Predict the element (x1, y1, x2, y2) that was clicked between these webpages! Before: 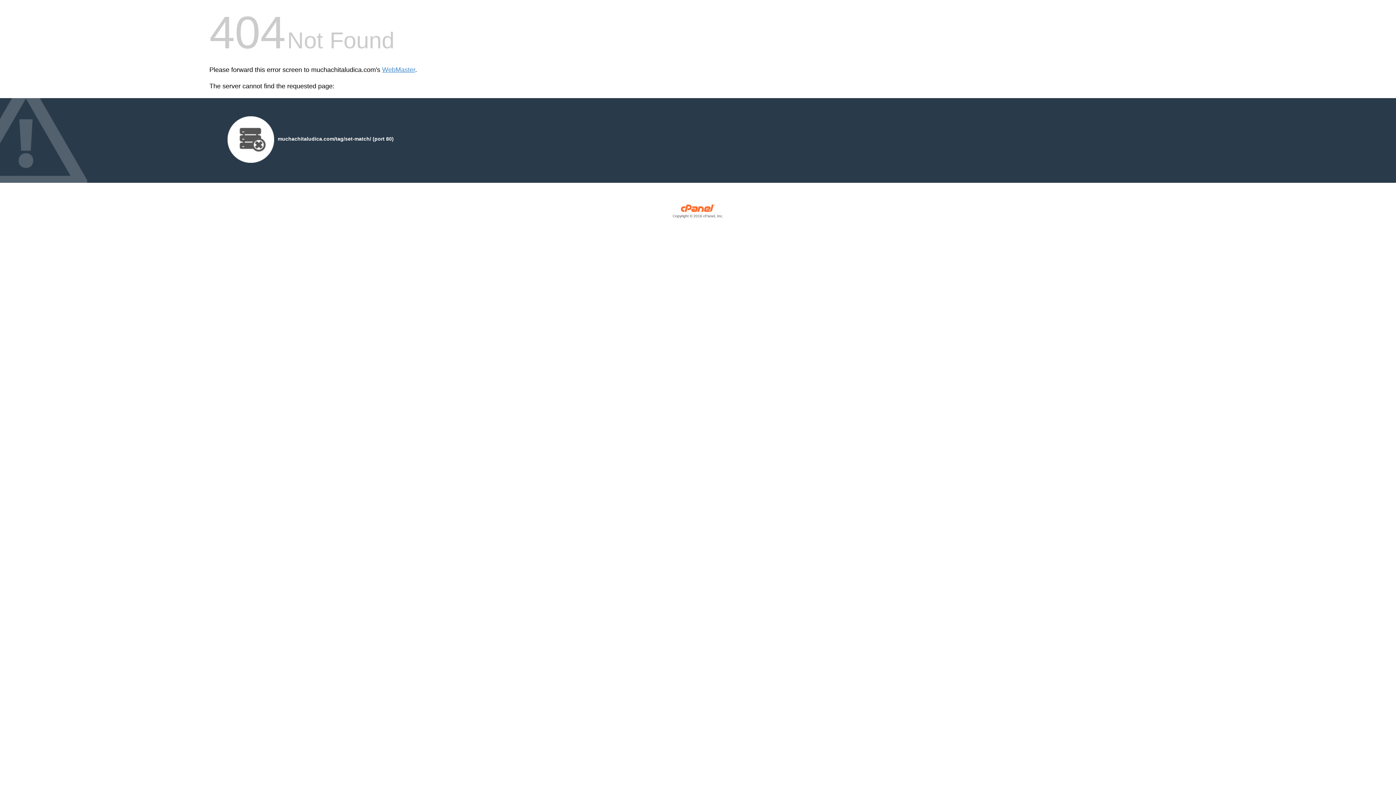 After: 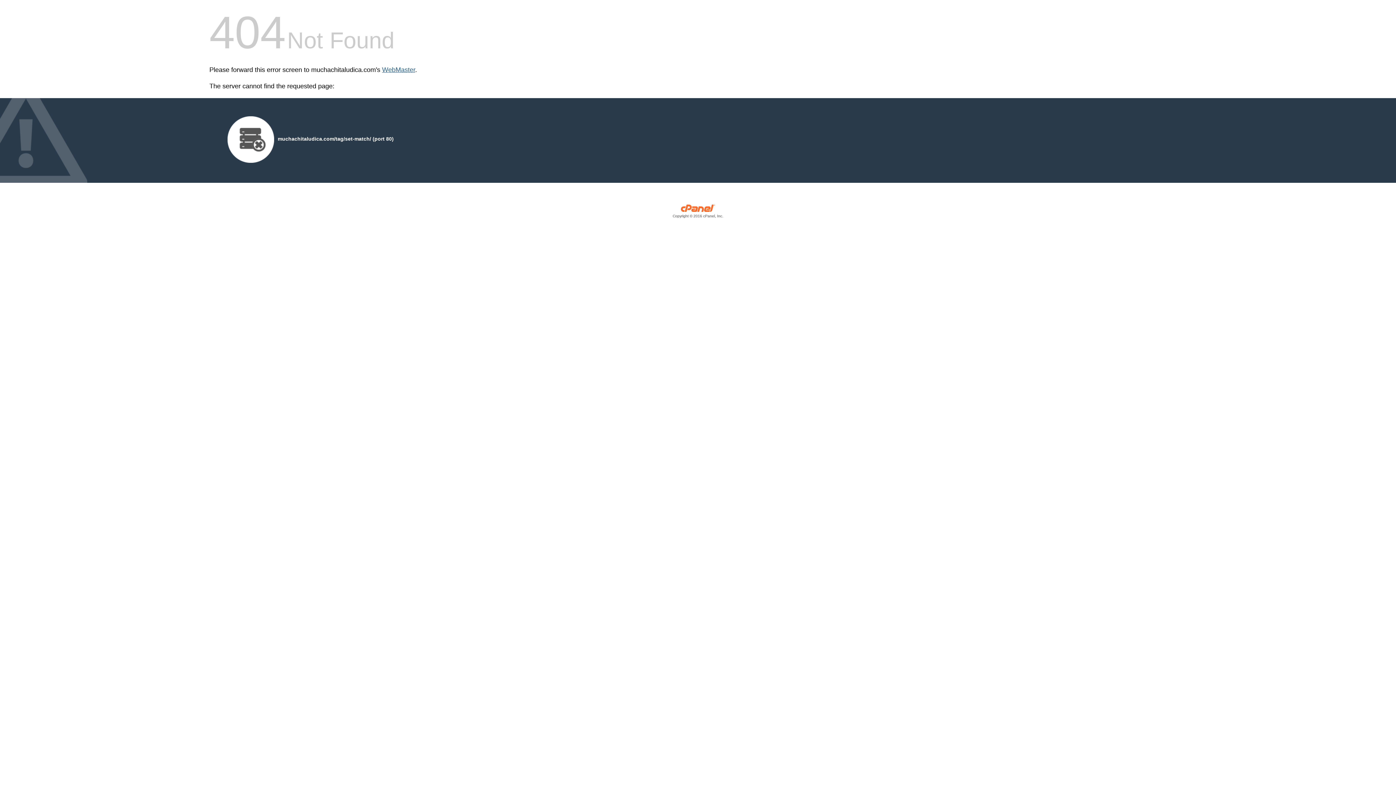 Action: bbox: (382, 66, 415, 73) label: WebMaster